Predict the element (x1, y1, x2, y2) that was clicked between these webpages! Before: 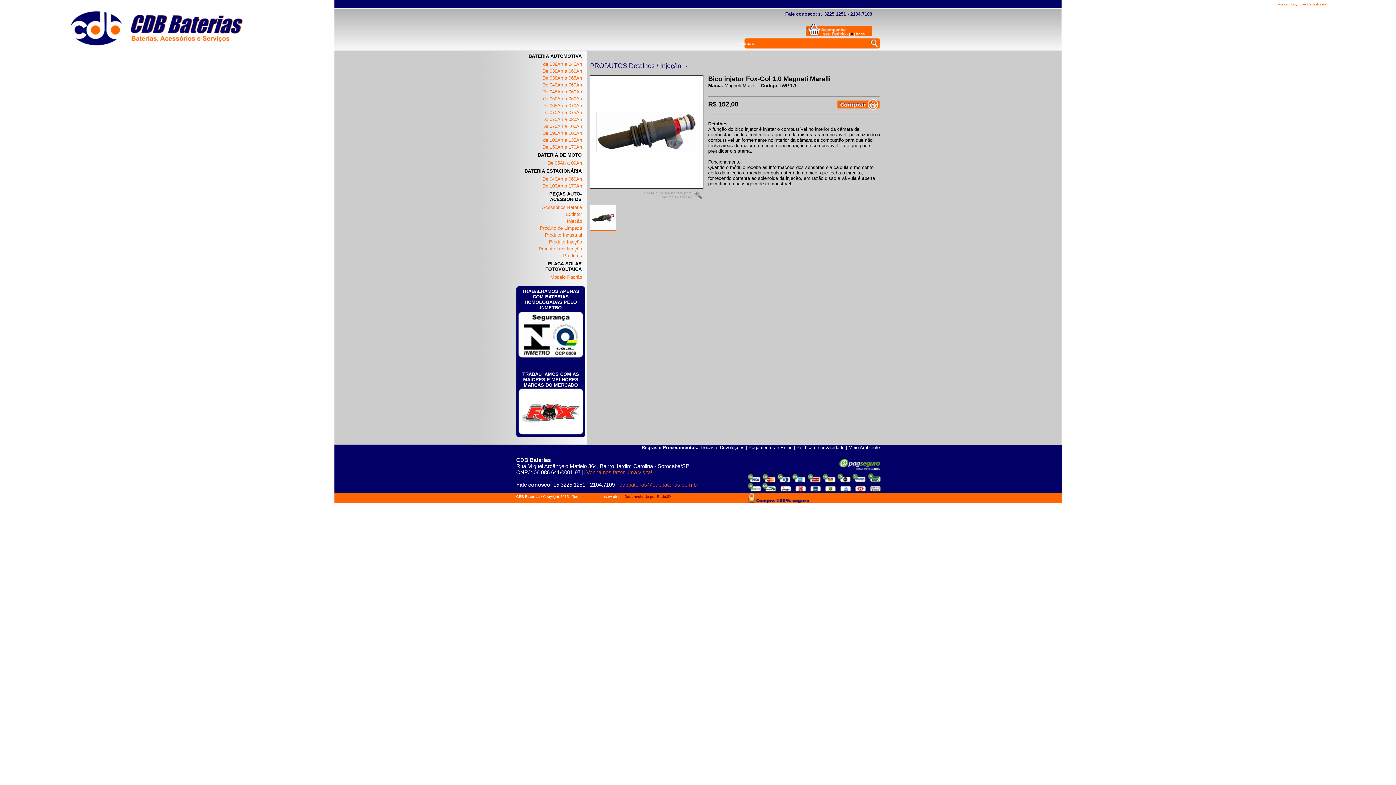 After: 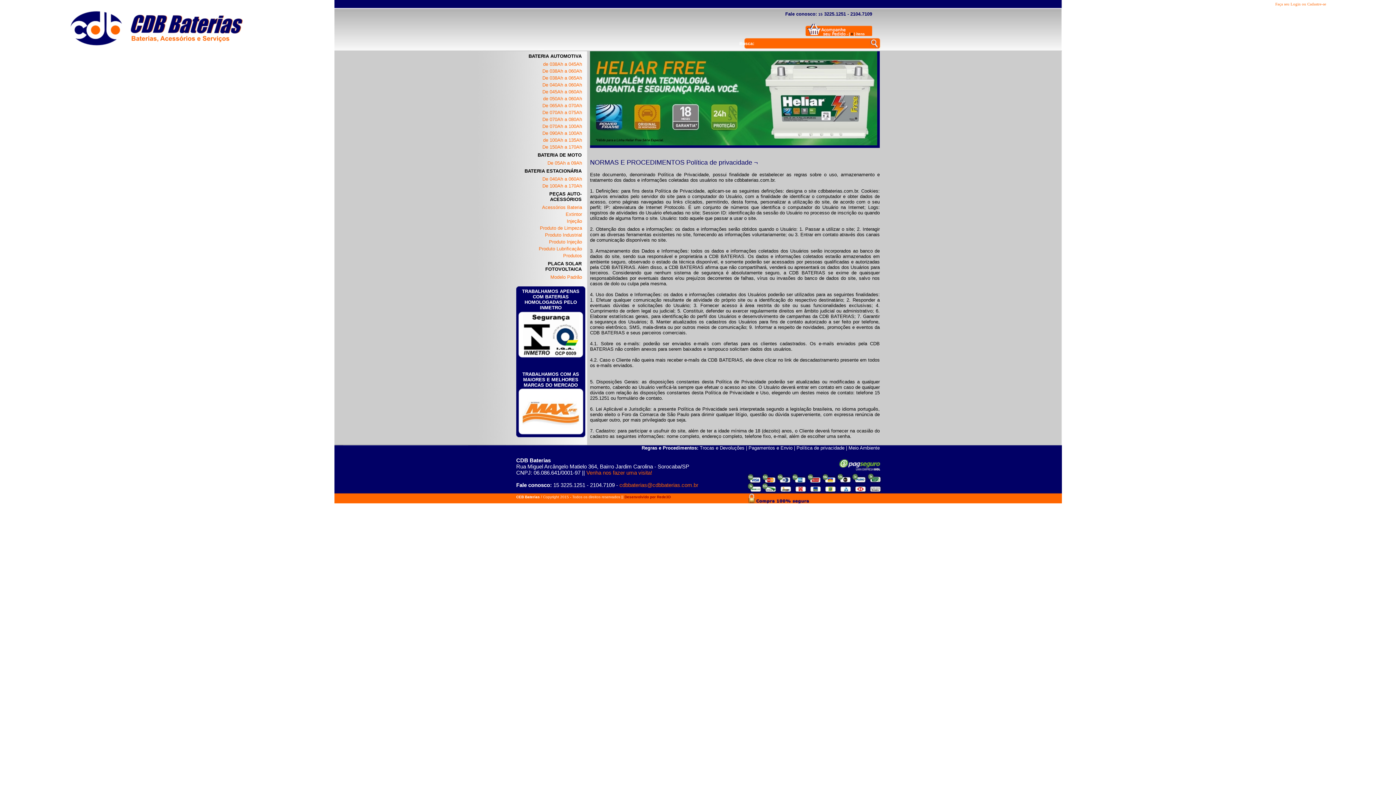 Action: label: Política de privacidade bbox: (796, 445, 844, 450)